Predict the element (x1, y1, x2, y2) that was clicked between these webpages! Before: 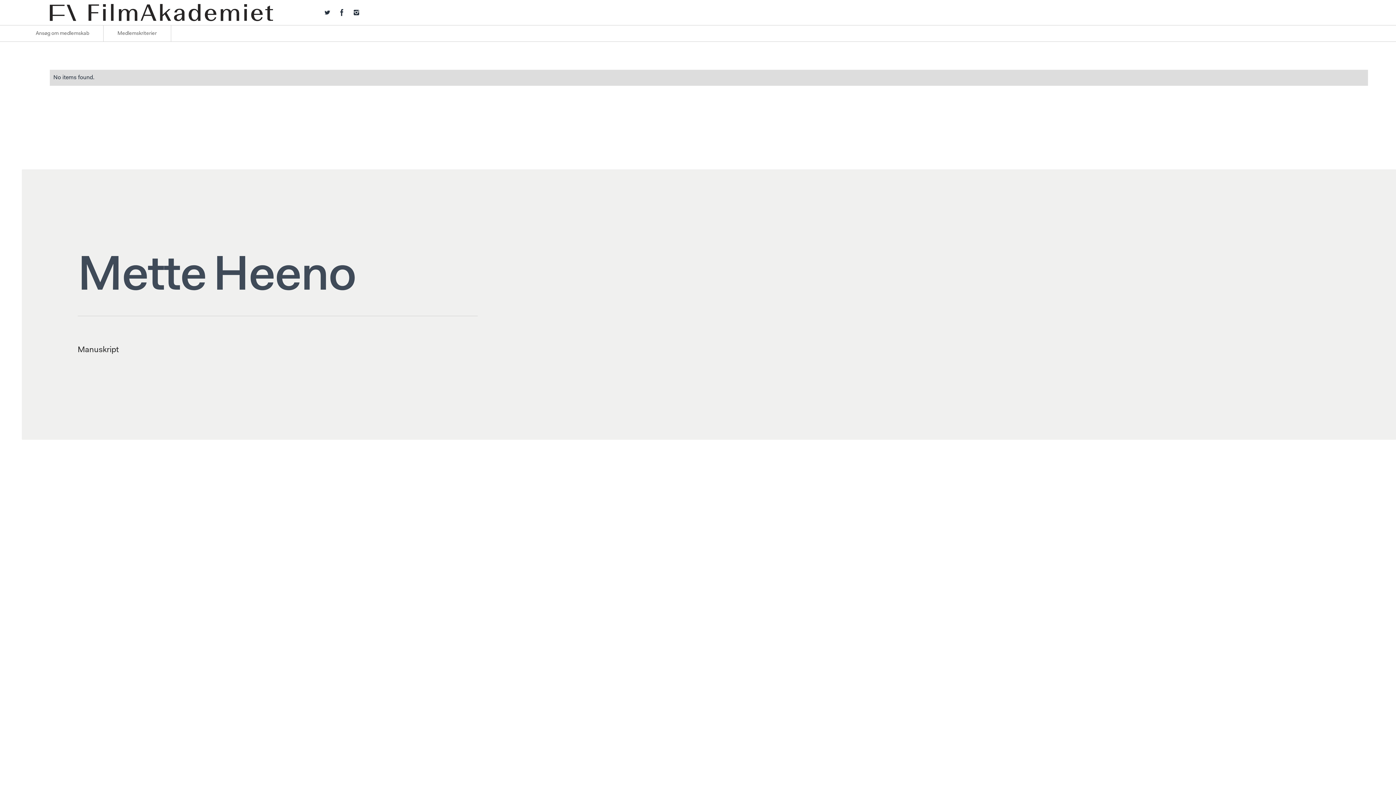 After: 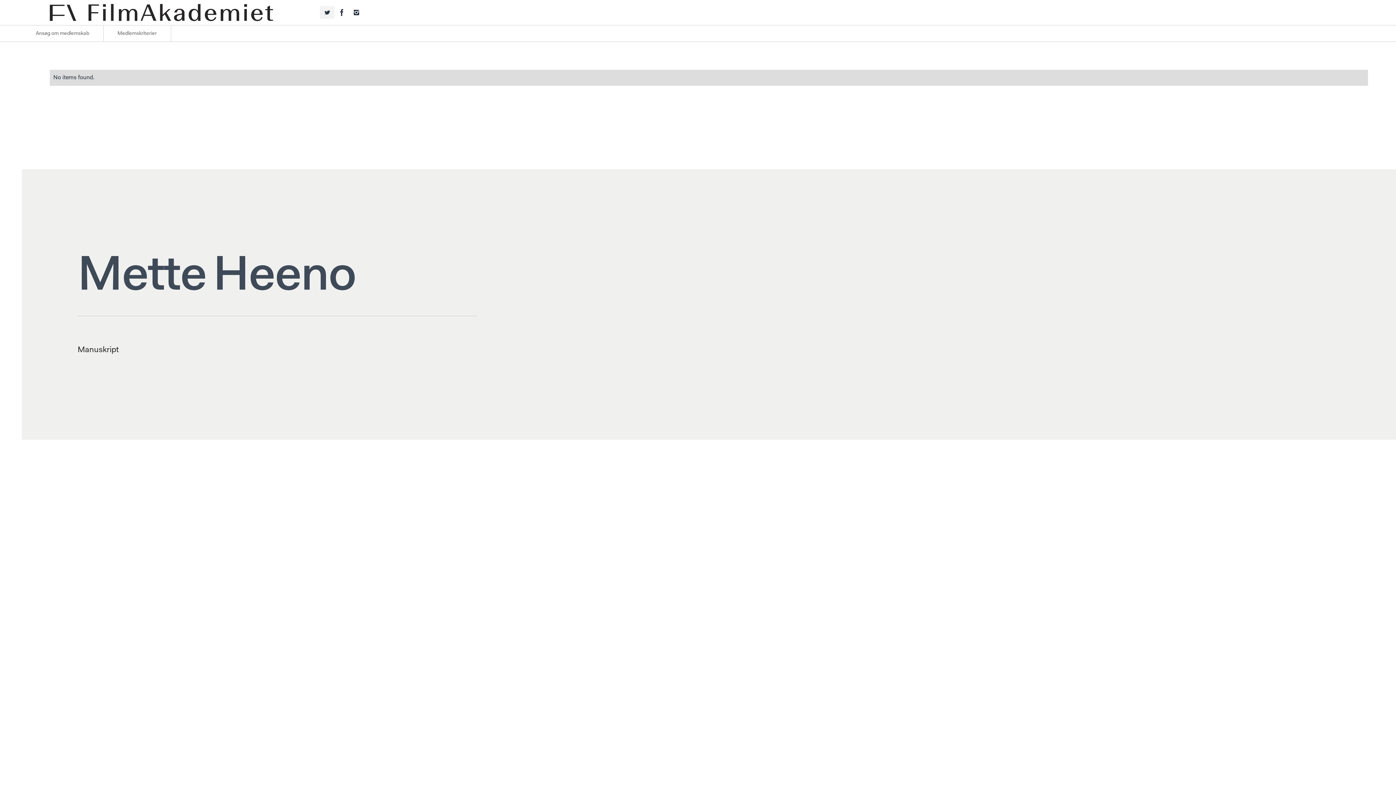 Action: bbox: (320, 6, 334, 18)